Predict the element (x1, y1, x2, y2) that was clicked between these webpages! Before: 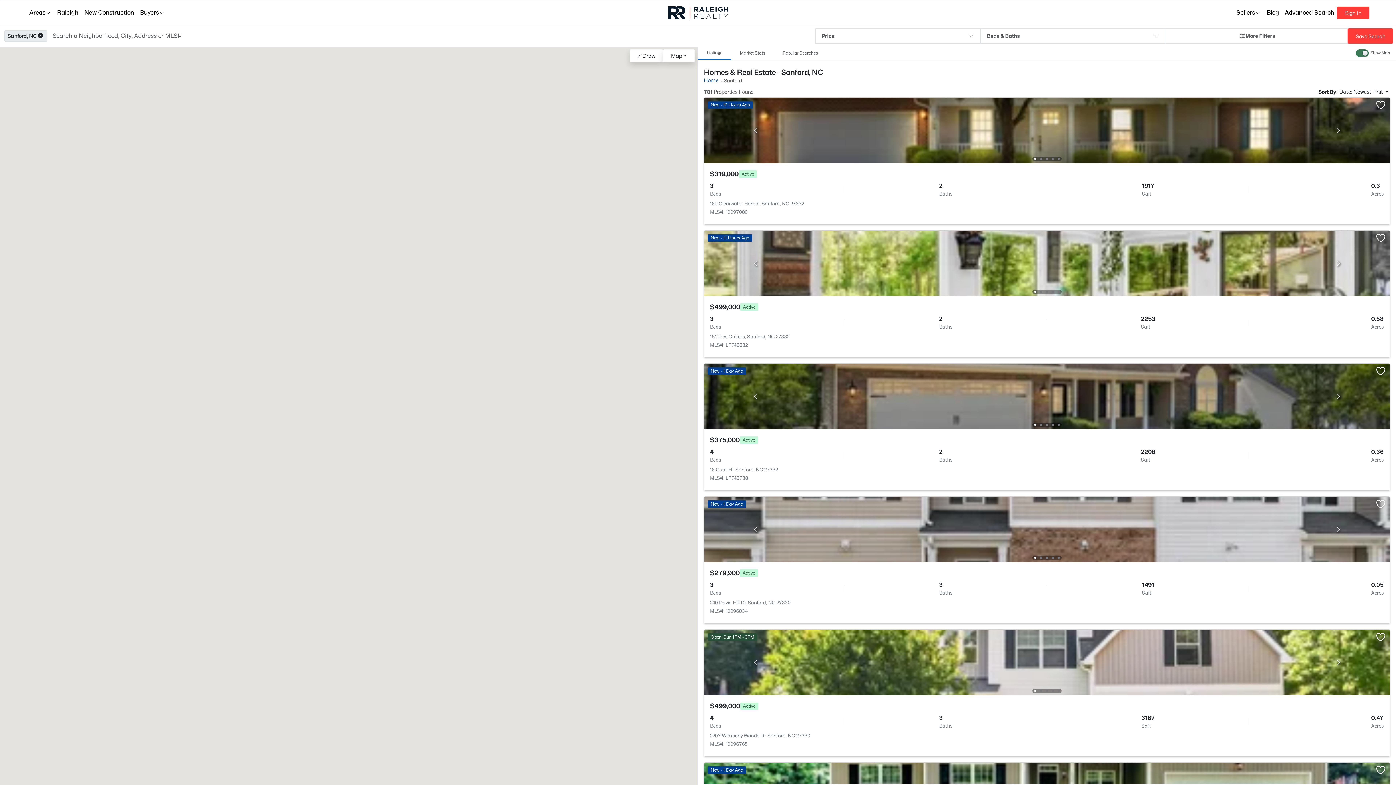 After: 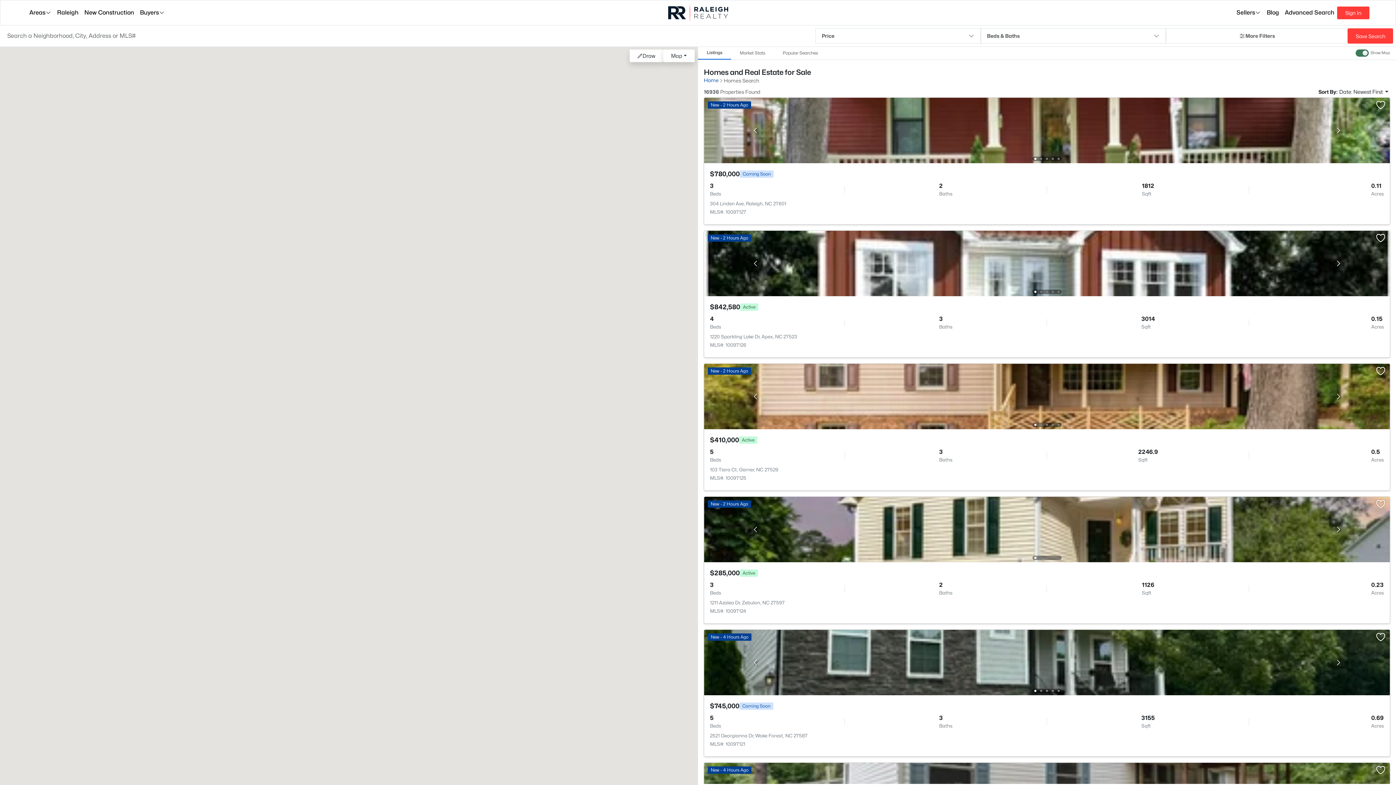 Action: bbox: (1282, 3, 1337, 21) label: Advanced Search